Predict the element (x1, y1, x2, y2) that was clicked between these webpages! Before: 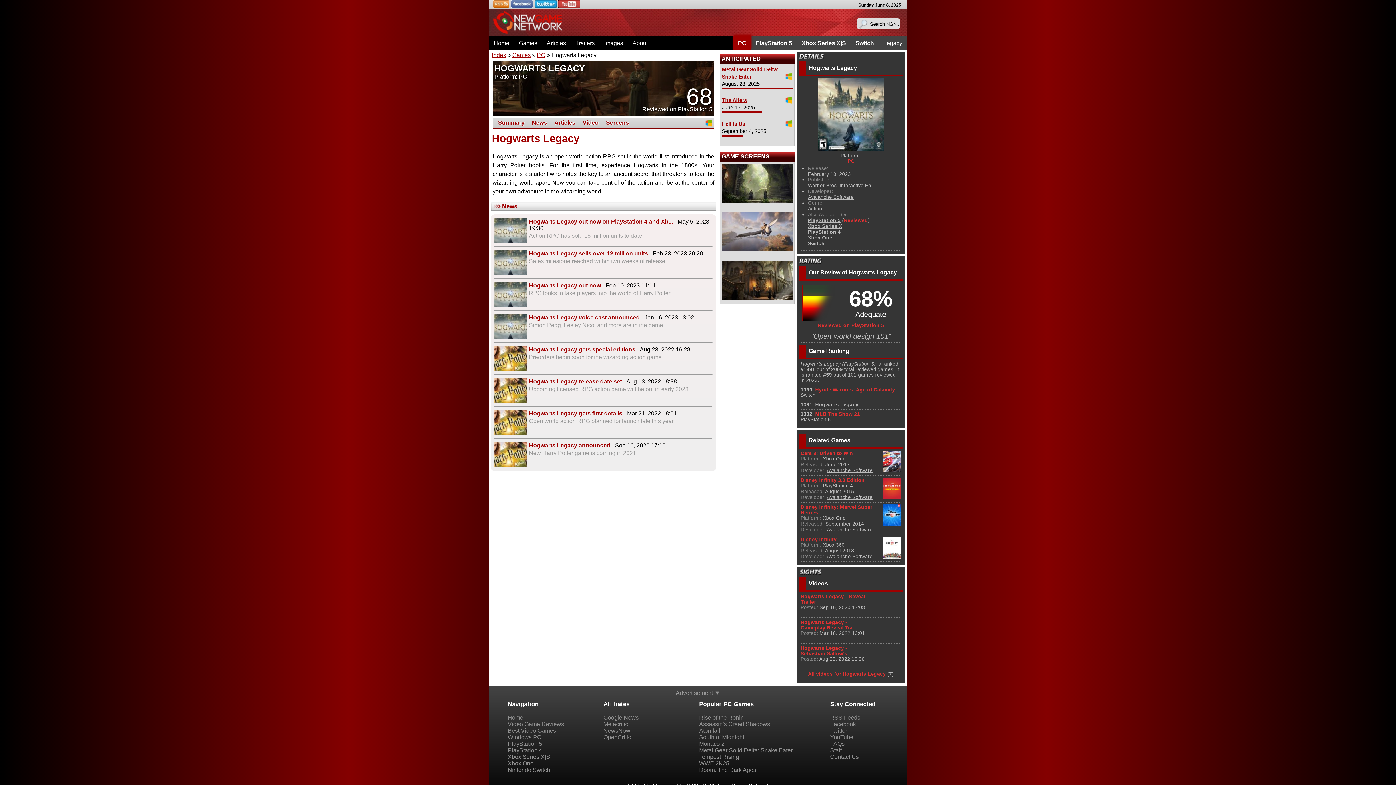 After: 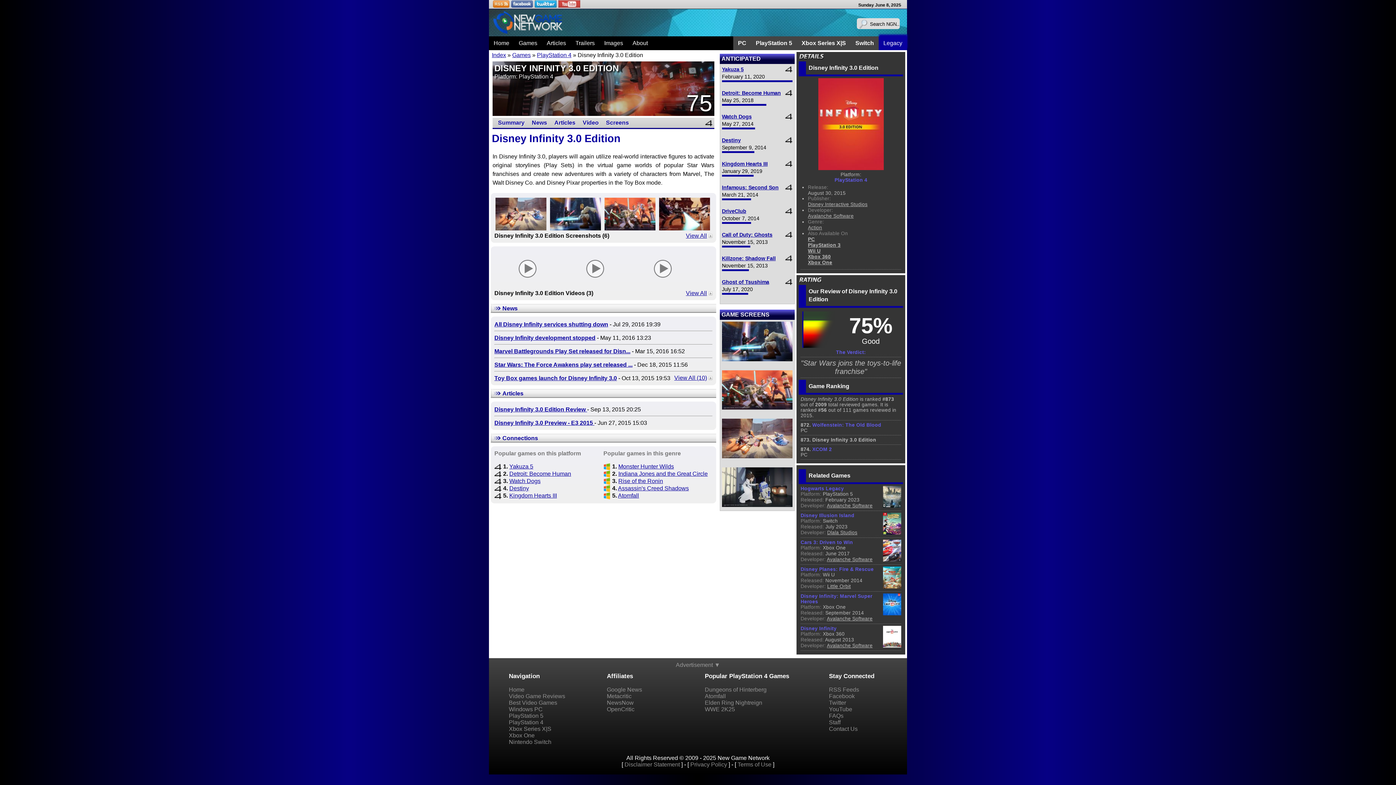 Action: bbox: (800, 477, 864, 483) label: Disney Infinity 3.0 Edition